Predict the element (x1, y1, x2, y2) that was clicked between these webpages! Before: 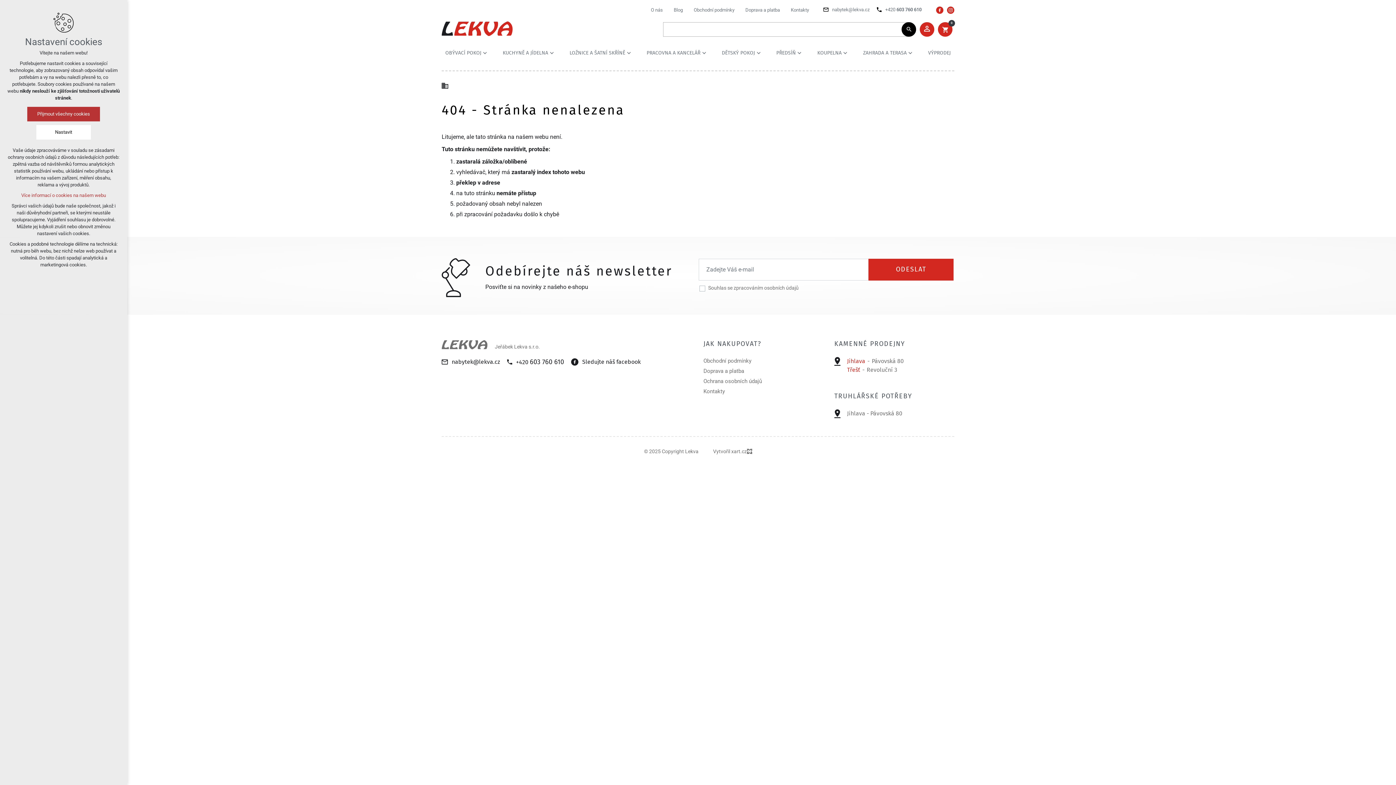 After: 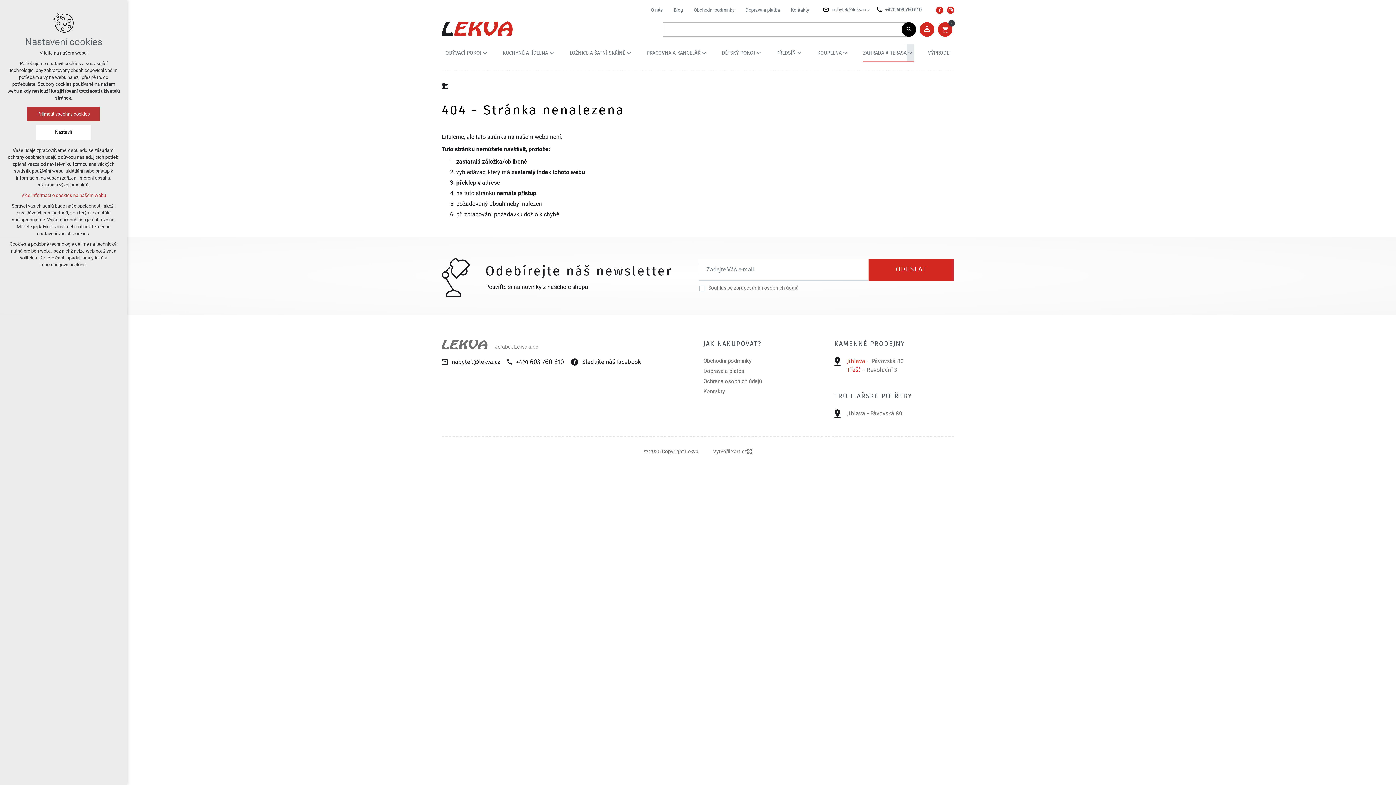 Action: label: Zobrazit podnabídku bbox: (906, 43, 914, 62)